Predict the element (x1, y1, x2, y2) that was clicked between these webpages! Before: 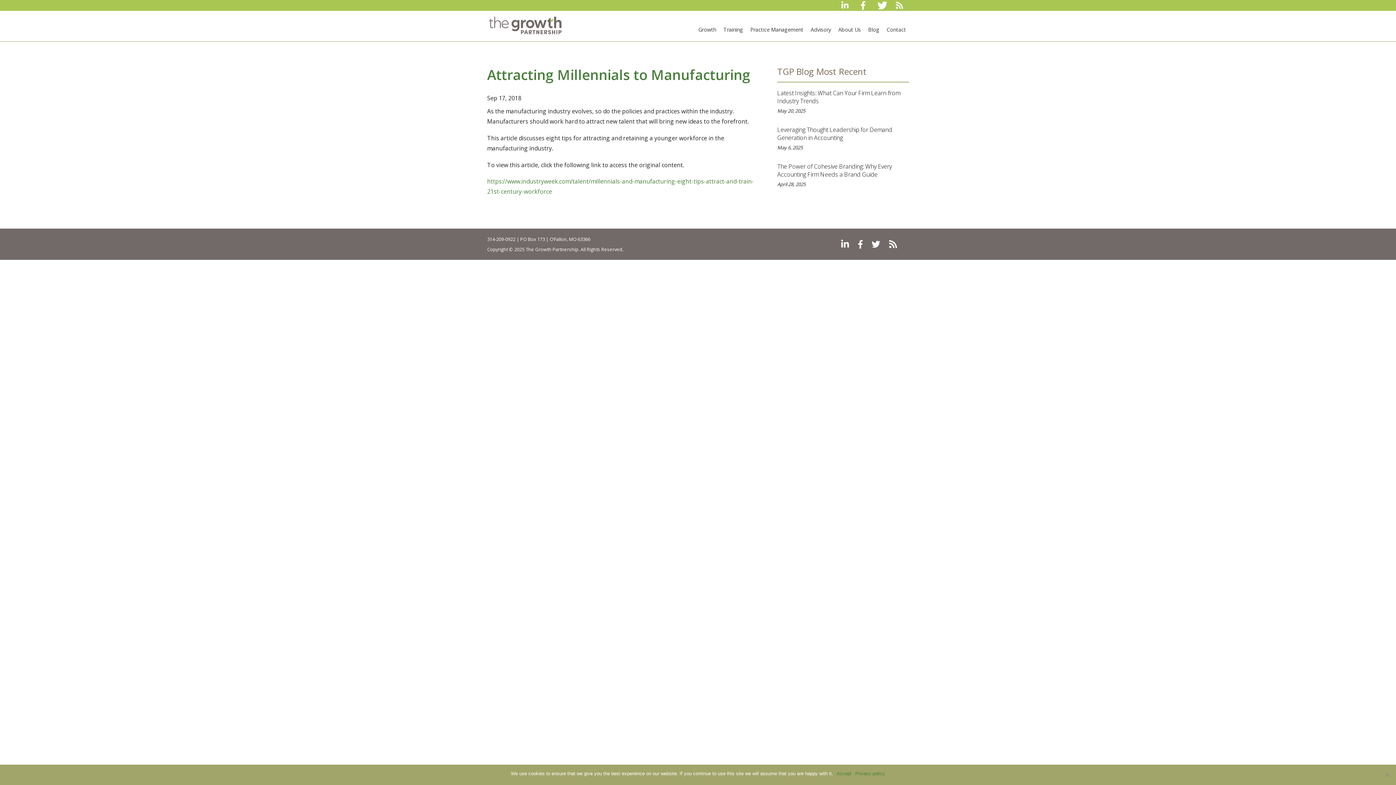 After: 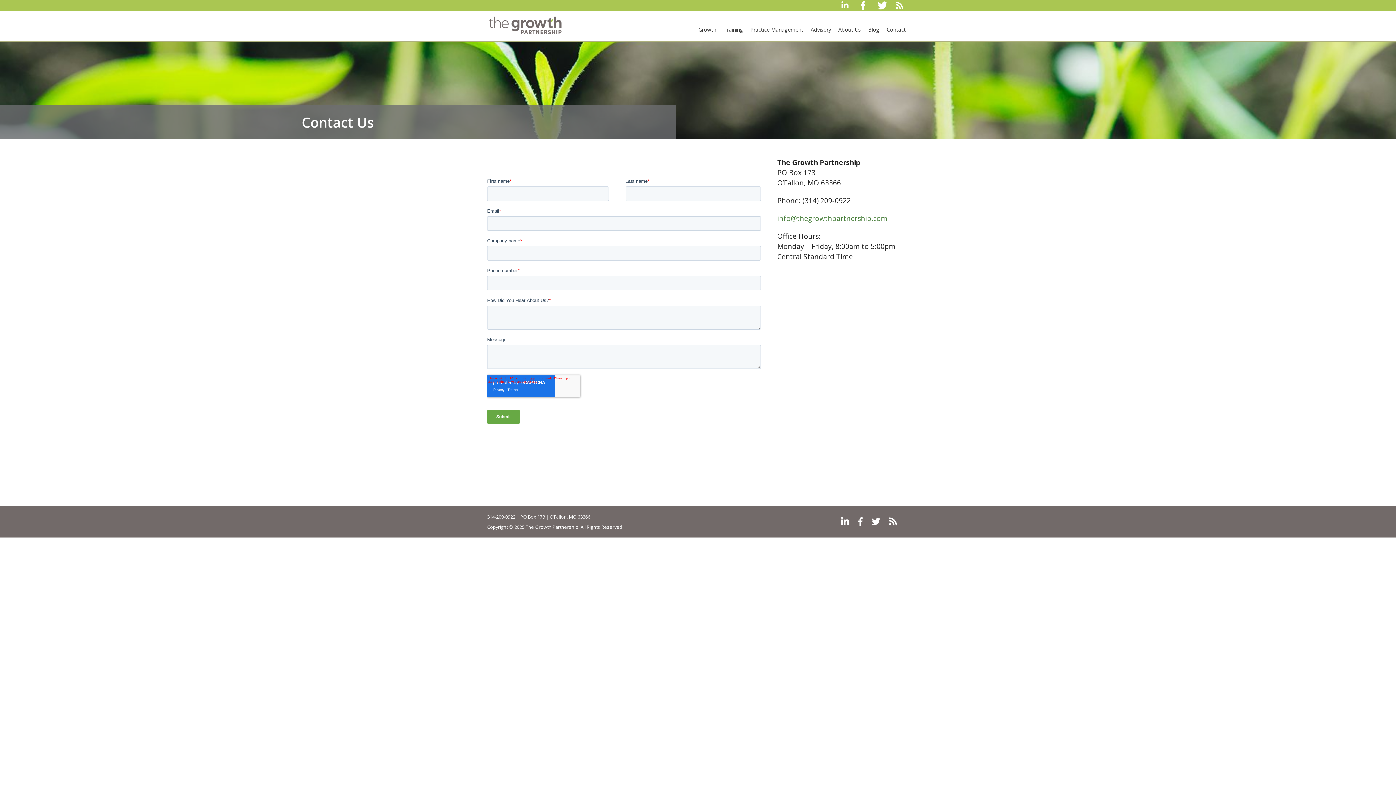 Action: bbox: (884, 18, 909, 41) label: Contact